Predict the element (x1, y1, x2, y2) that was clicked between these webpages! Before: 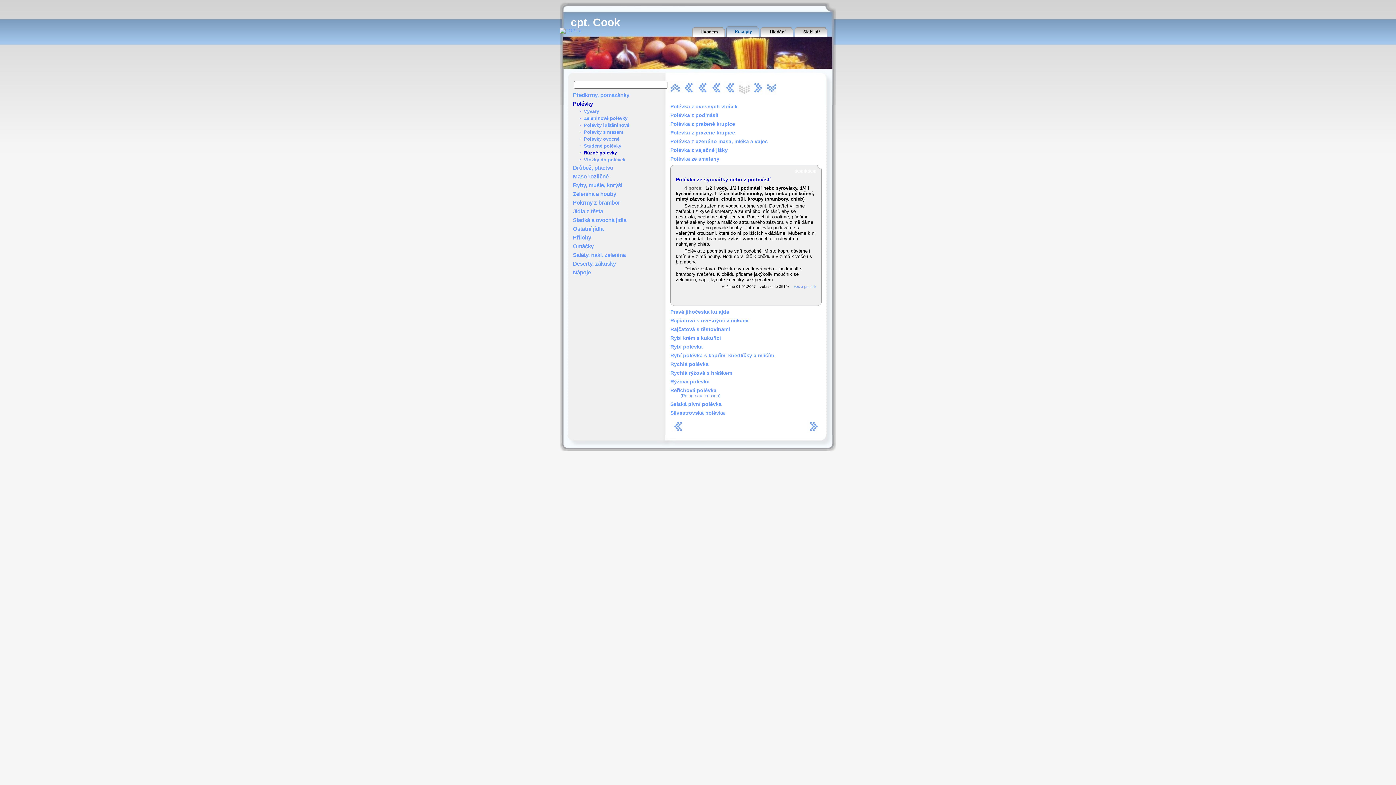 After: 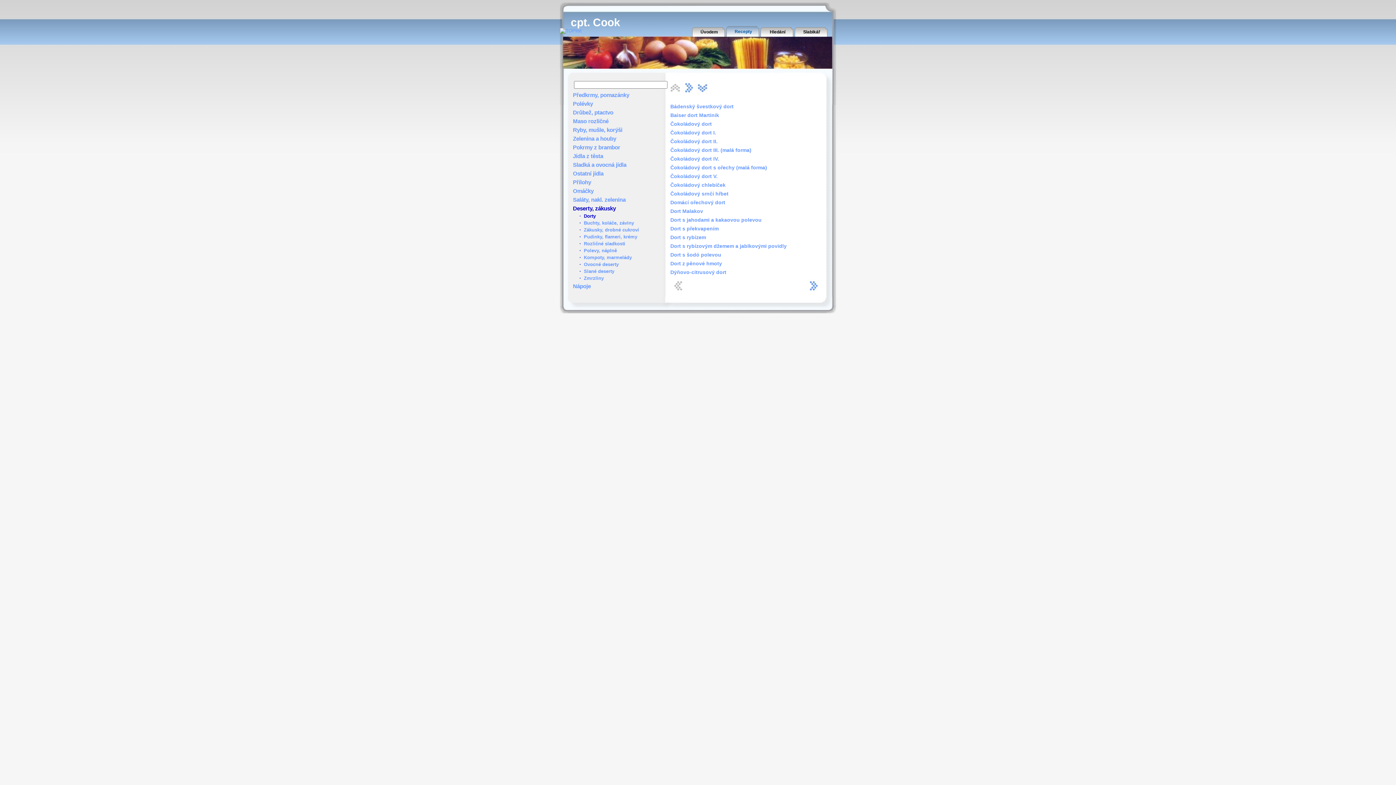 Action: label: Deserty, zákusky bbox: (573, 260, 616, 266)